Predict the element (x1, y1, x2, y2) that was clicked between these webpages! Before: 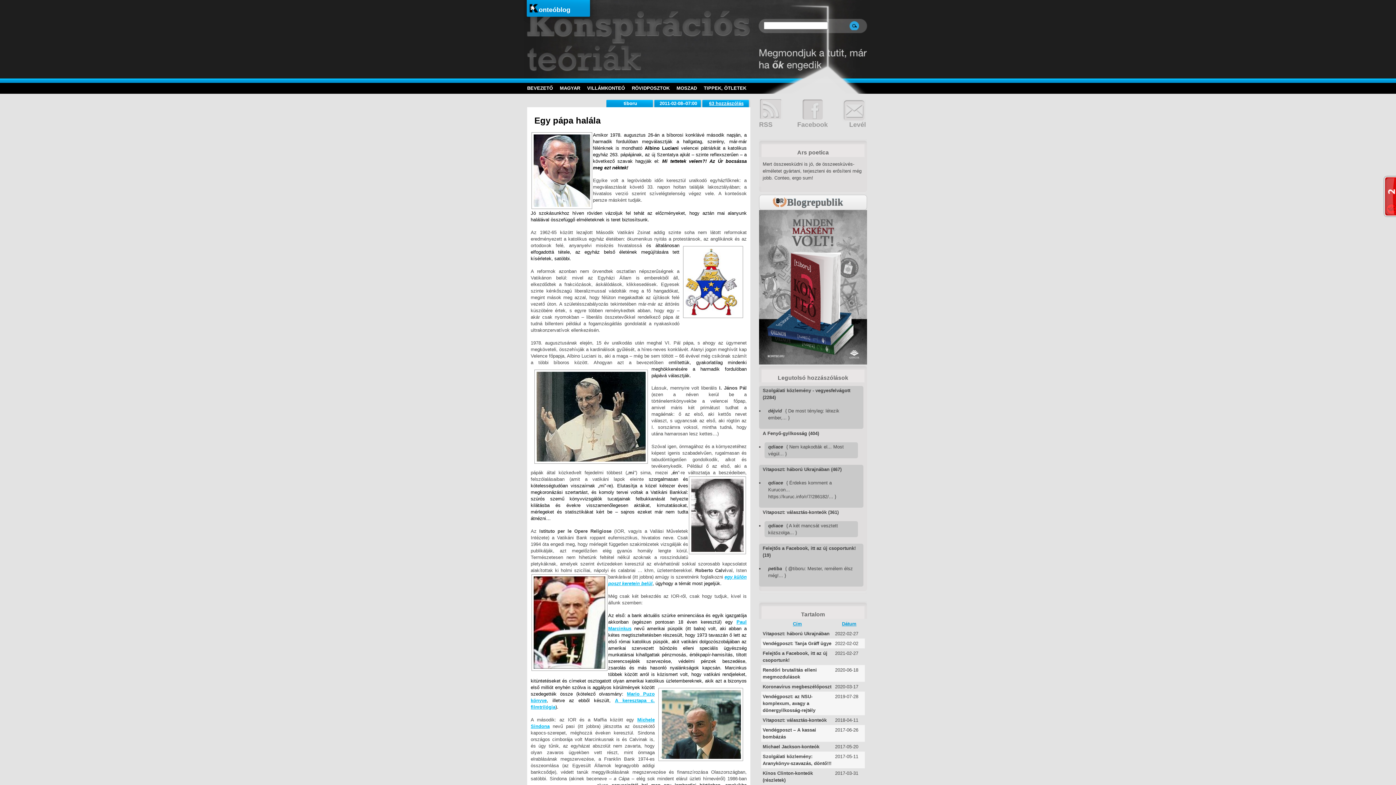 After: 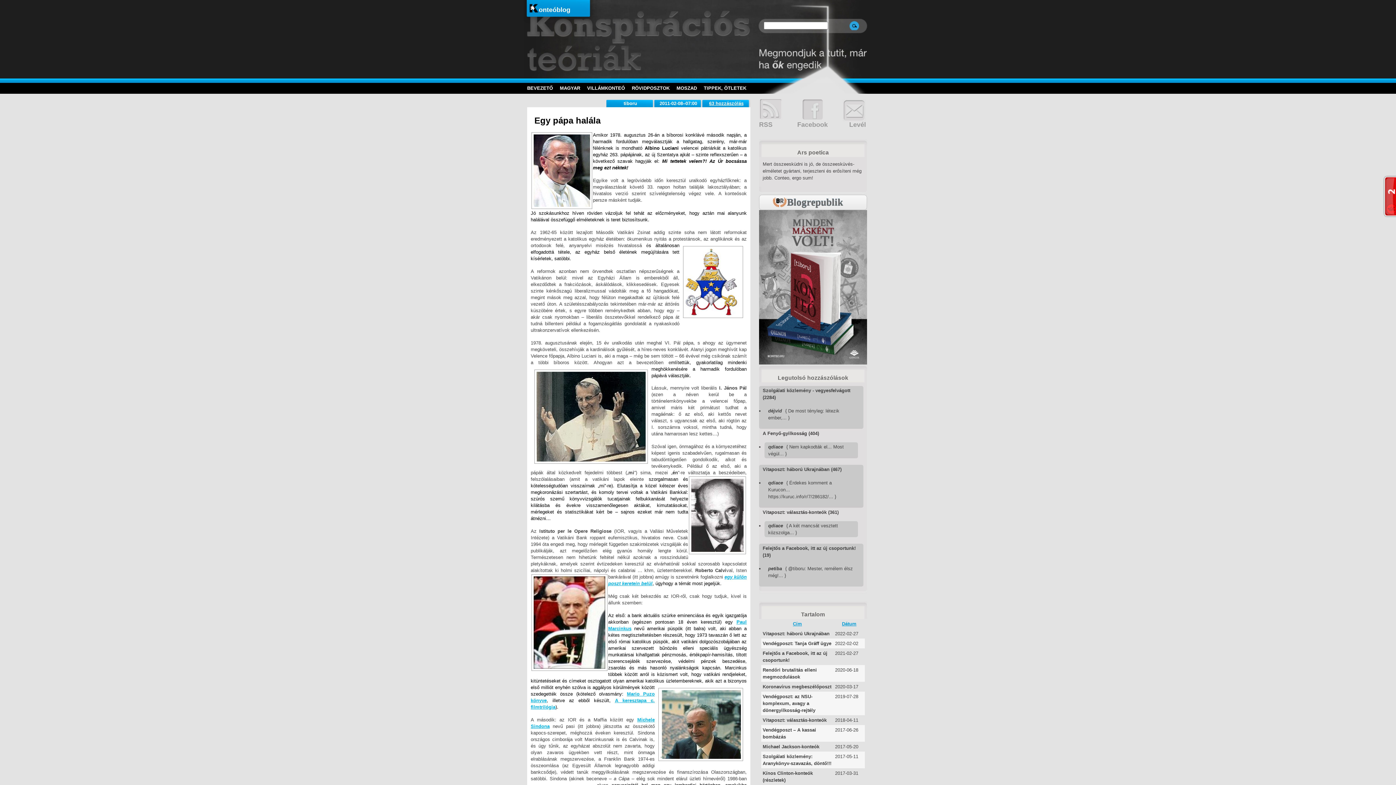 Action: bbox: (832, 466, 840, 472) label: 467